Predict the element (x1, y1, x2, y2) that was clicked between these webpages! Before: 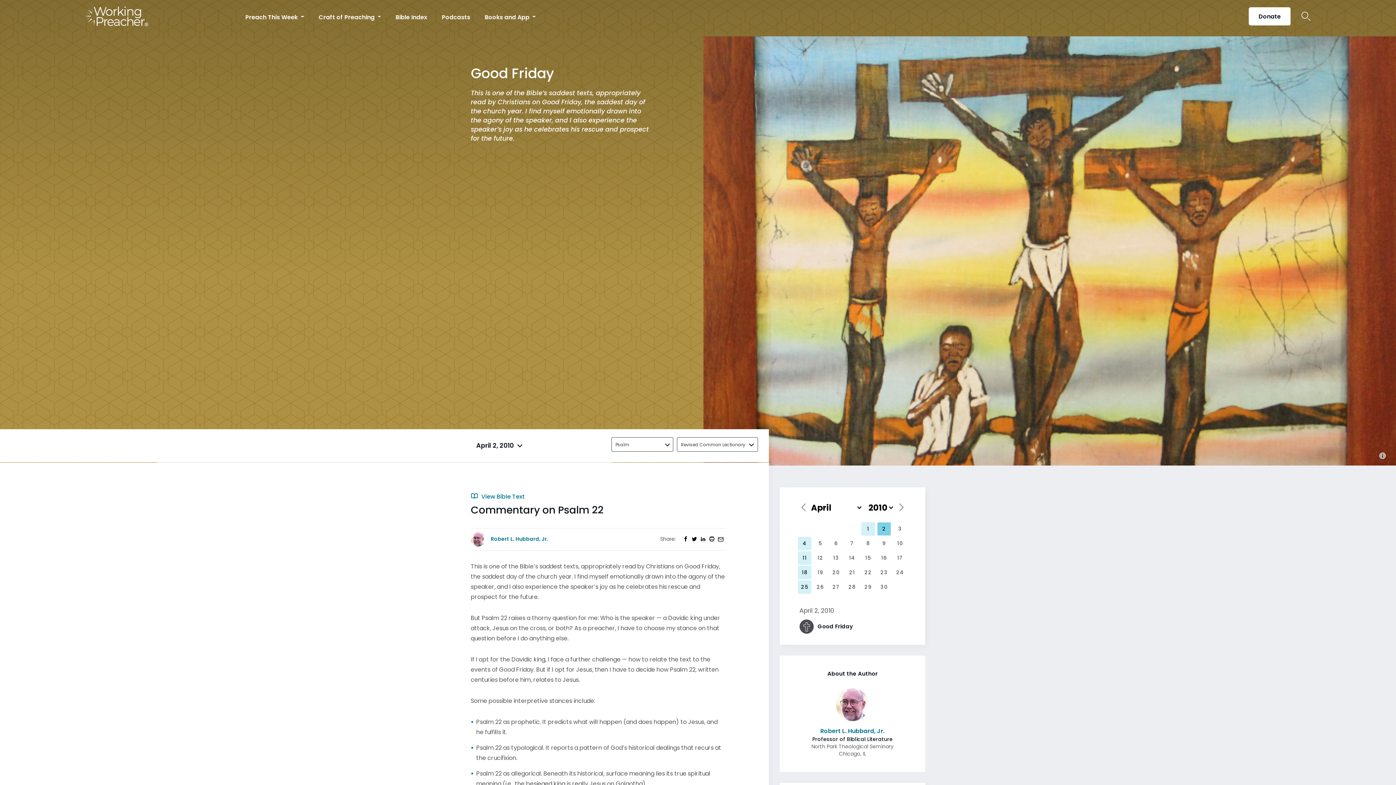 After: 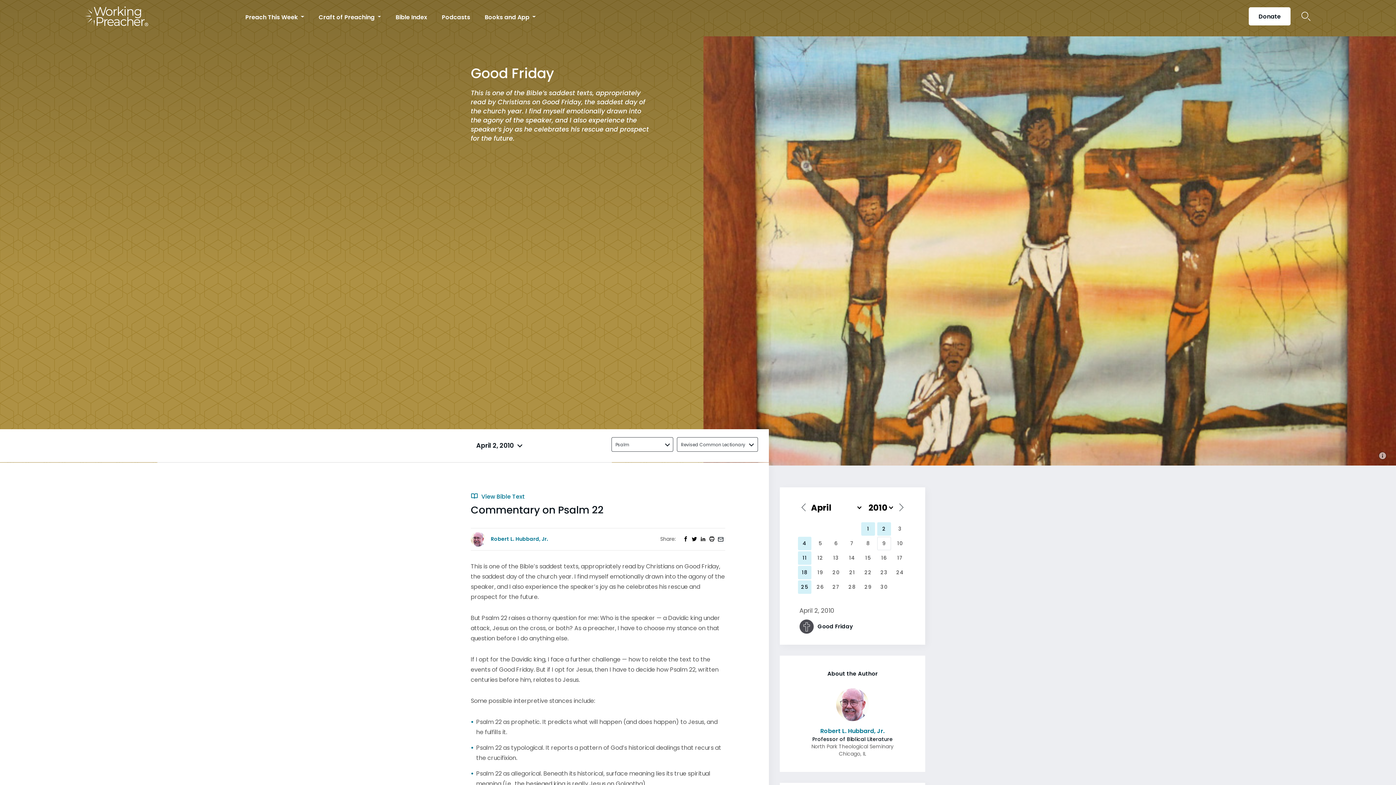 Action: label: 9 bbox: (877, 536, 891, 550)